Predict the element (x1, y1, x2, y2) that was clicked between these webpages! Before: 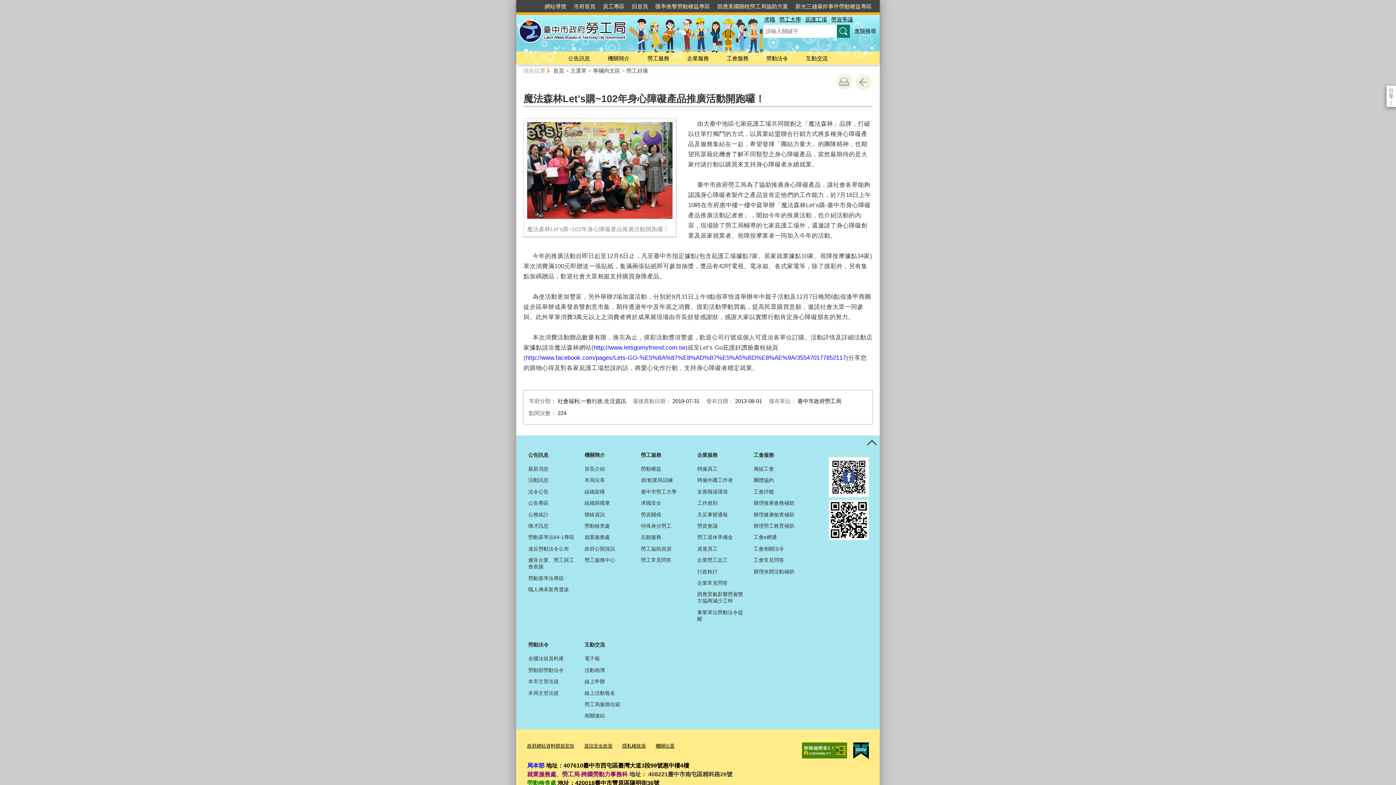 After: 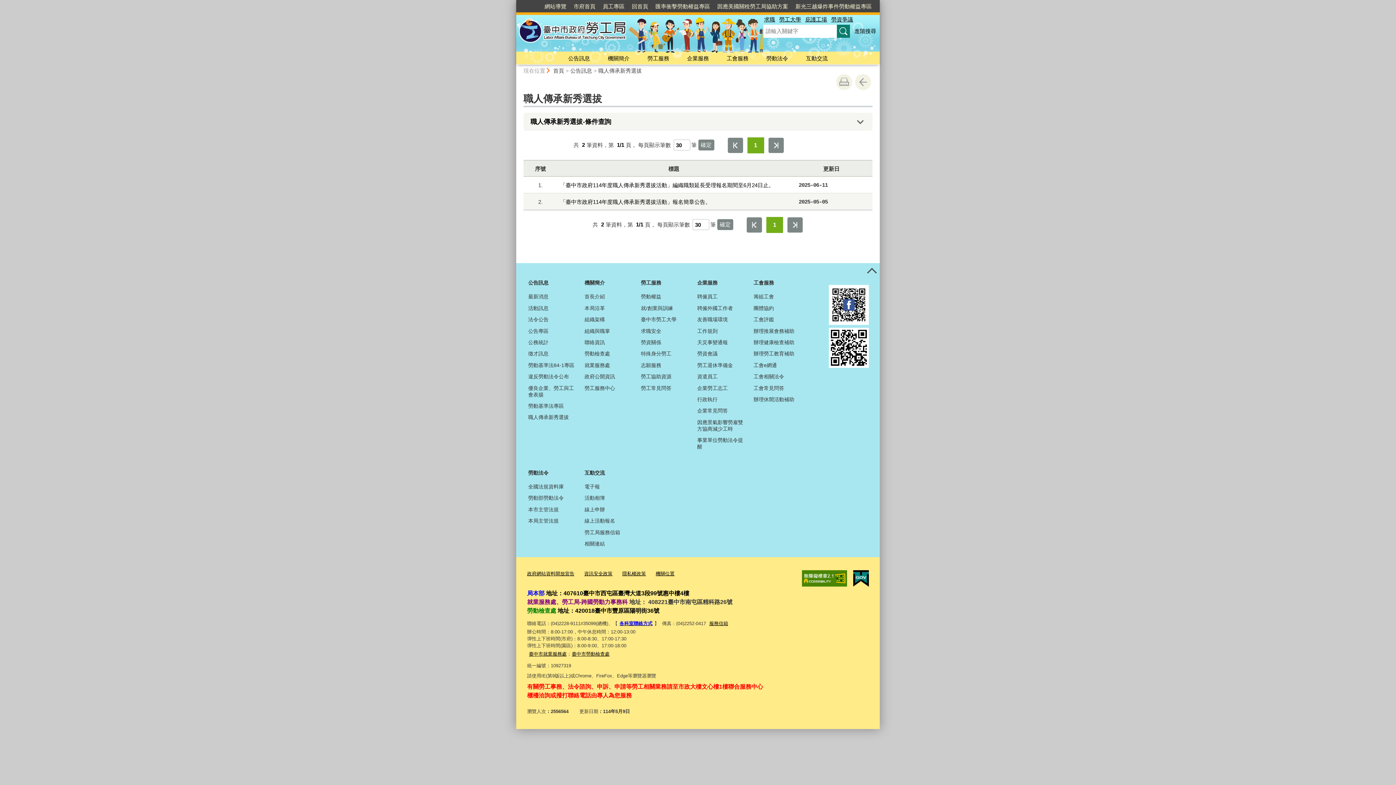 Action: label: 職人傳承新秀選拔 bbox: (527, 584, 576, 595)